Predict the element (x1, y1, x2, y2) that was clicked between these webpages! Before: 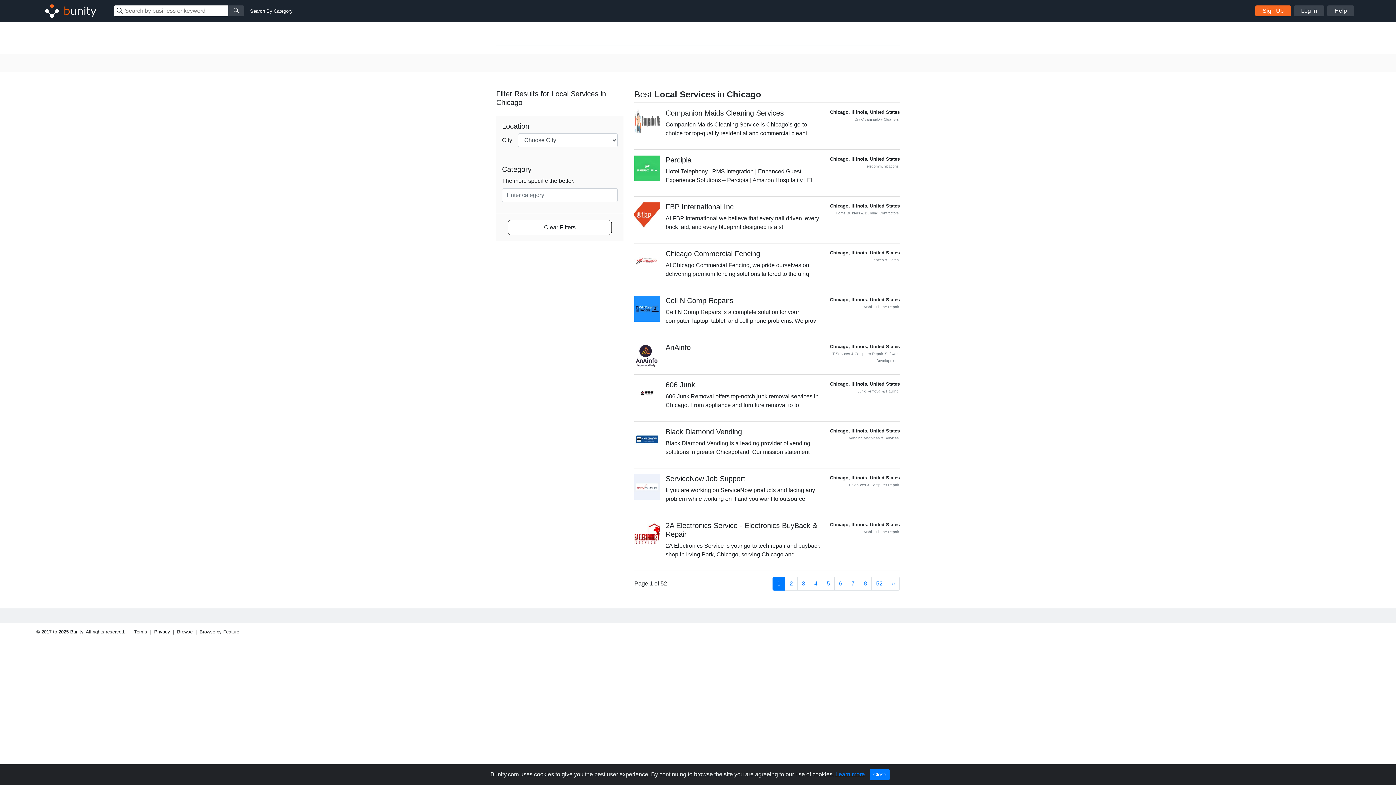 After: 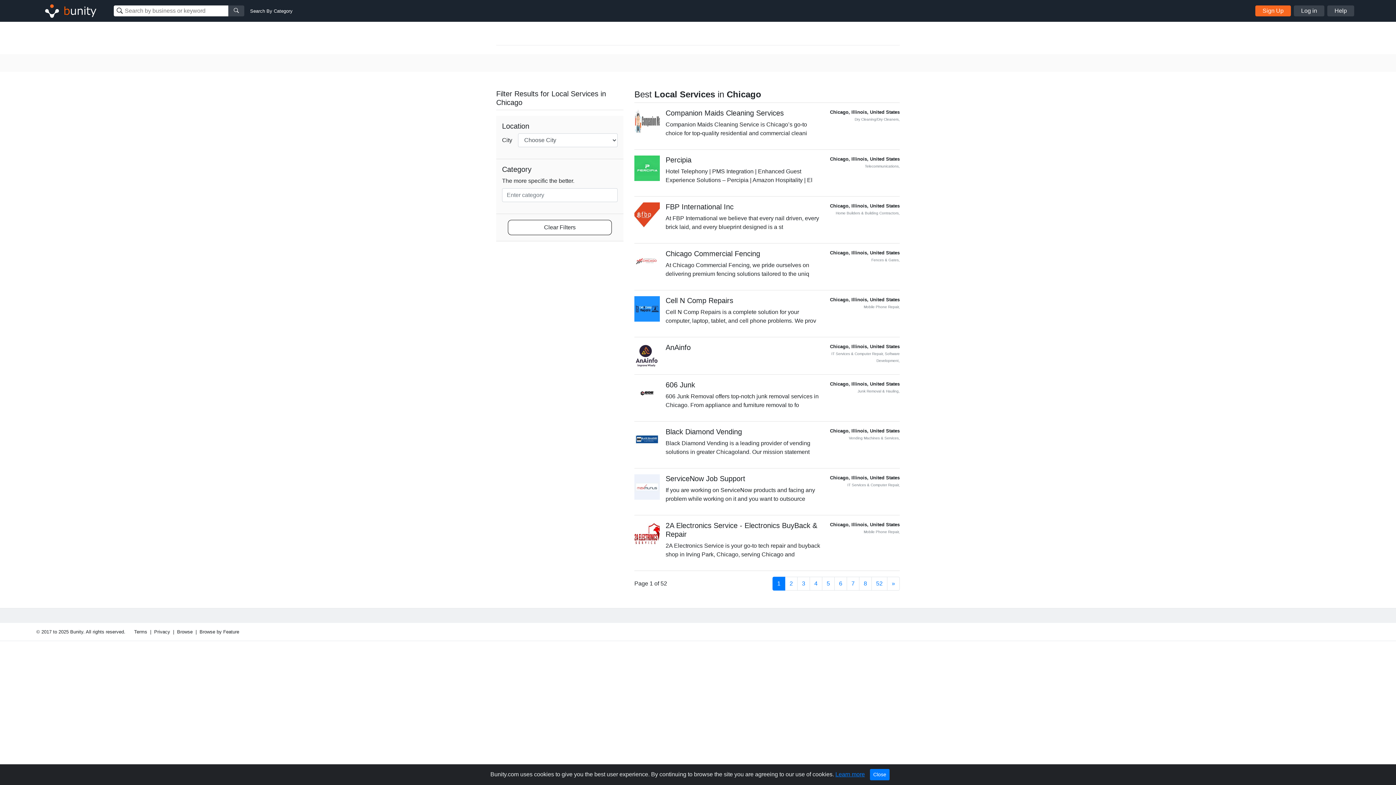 Action: label: 1 bbox: (772, 577, 785, 591)